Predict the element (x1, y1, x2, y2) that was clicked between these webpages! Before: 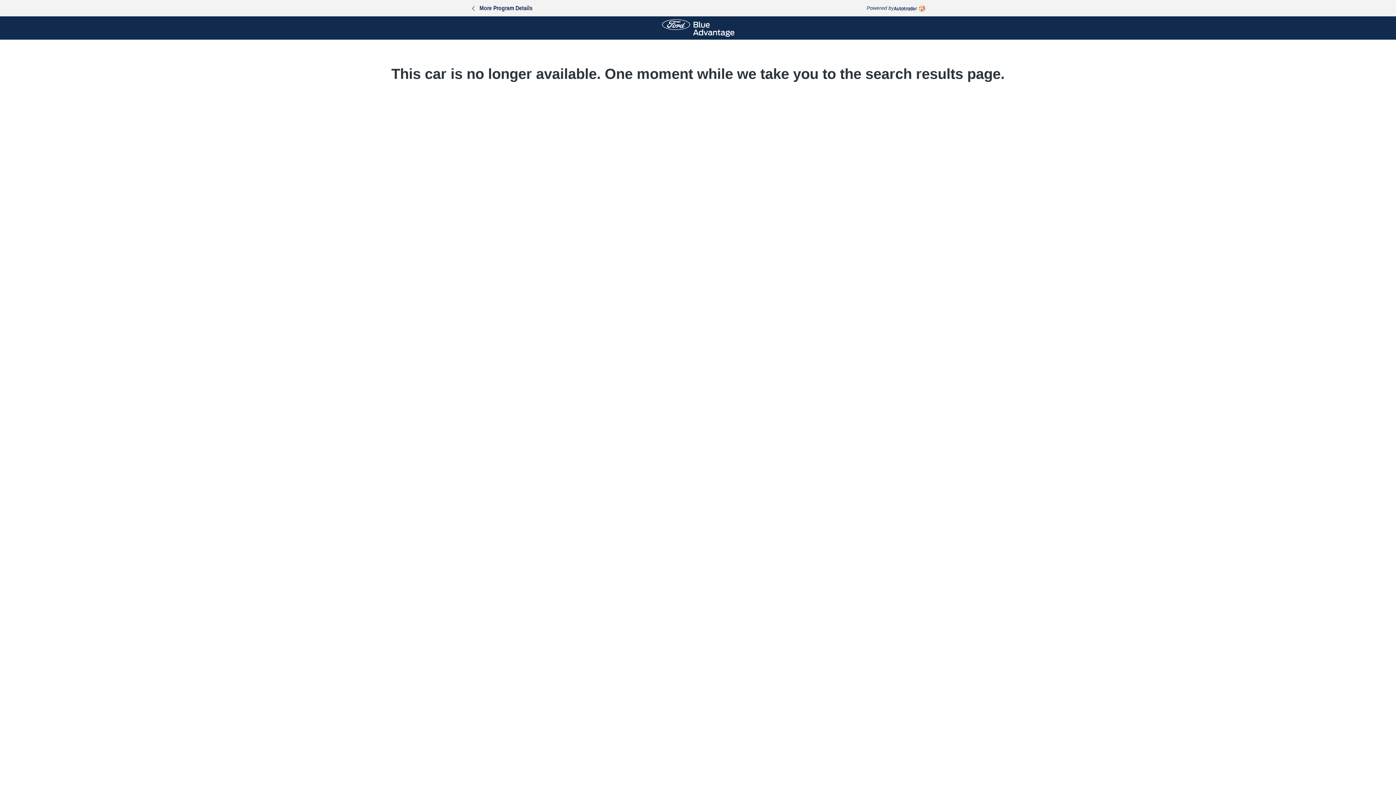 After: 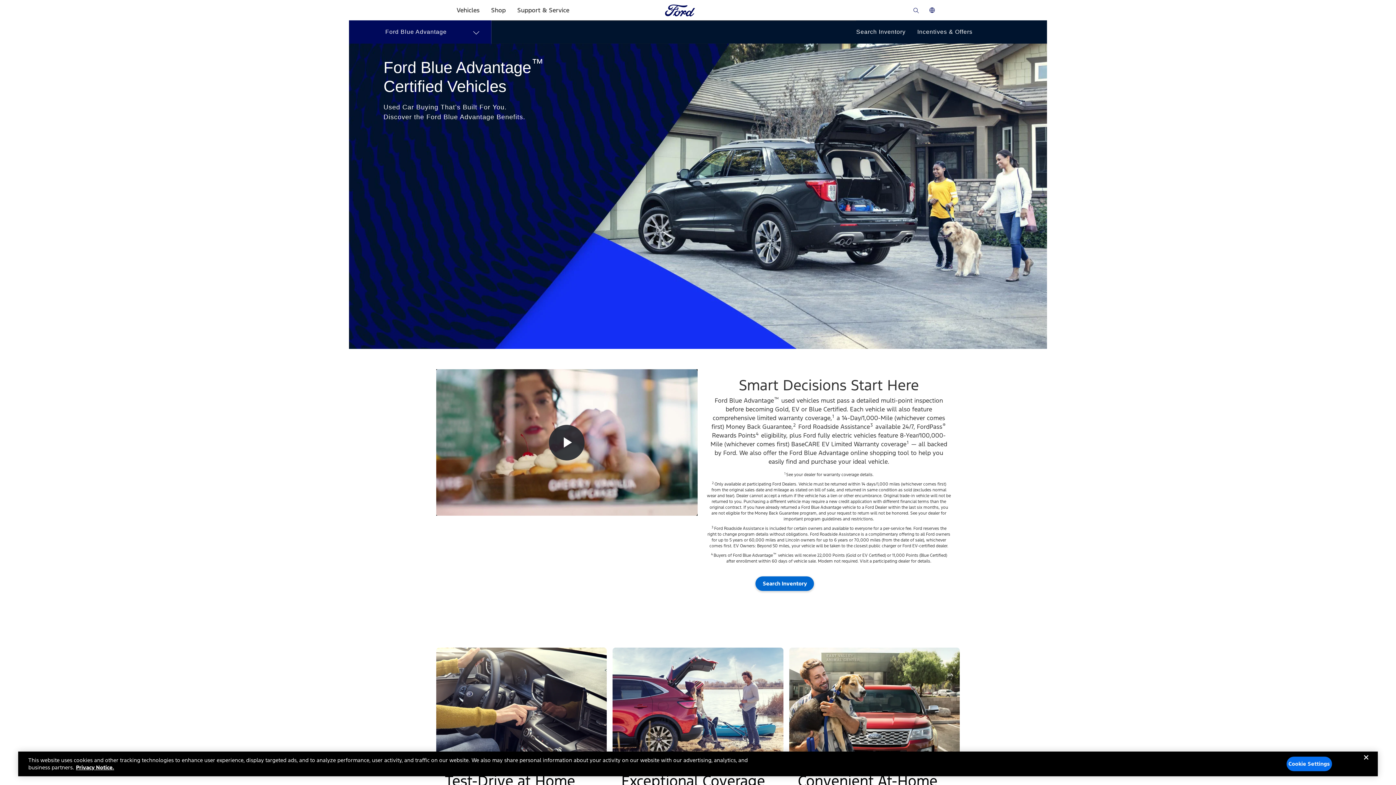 Action: label: More Program Details bbox: (470, 4, 532, 11)